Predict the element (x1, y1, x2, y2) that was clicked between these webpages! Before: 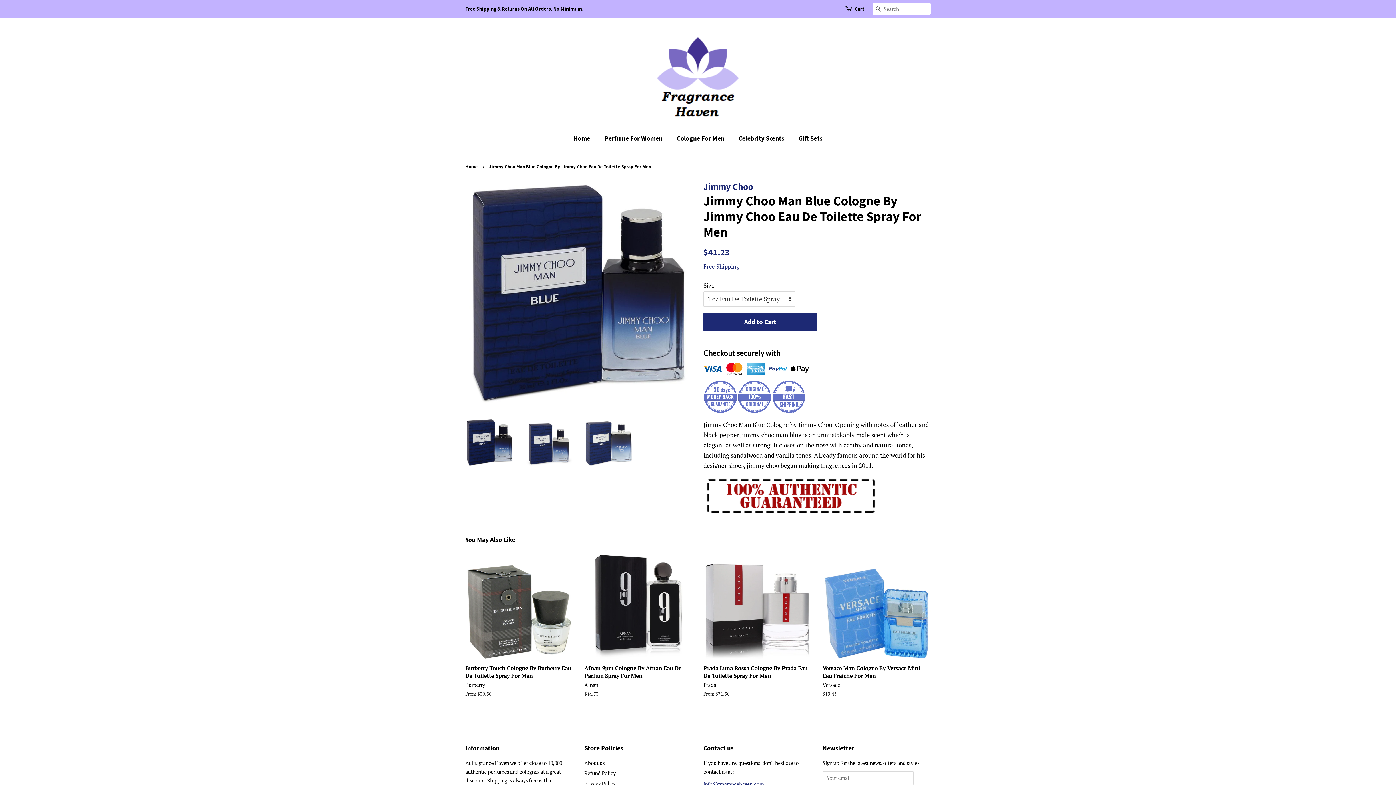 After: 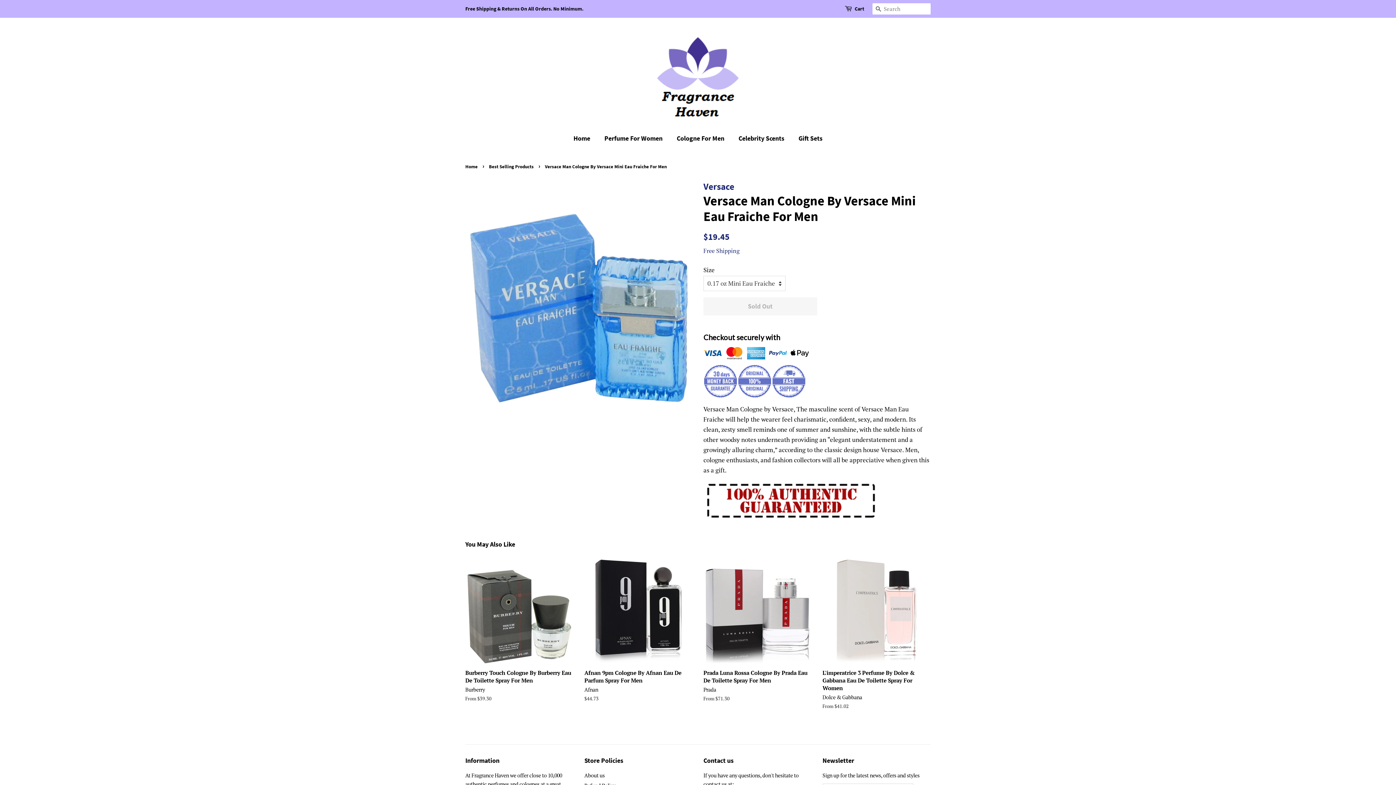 Action: bbox: (822, 553, 930, 710) label: Versace Man Cologne By Versace Mini Eau Fraiche For Men

Versace

Regular price
$19.45